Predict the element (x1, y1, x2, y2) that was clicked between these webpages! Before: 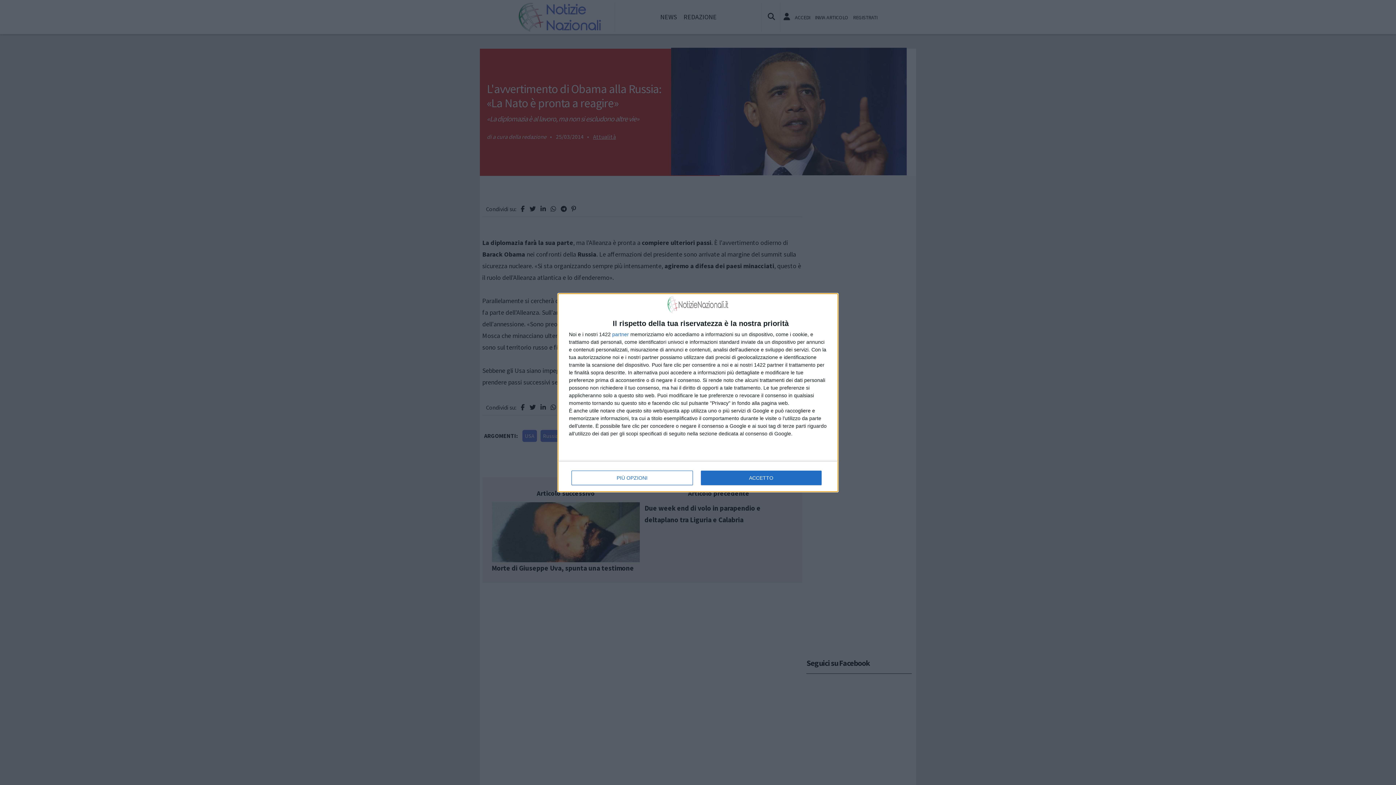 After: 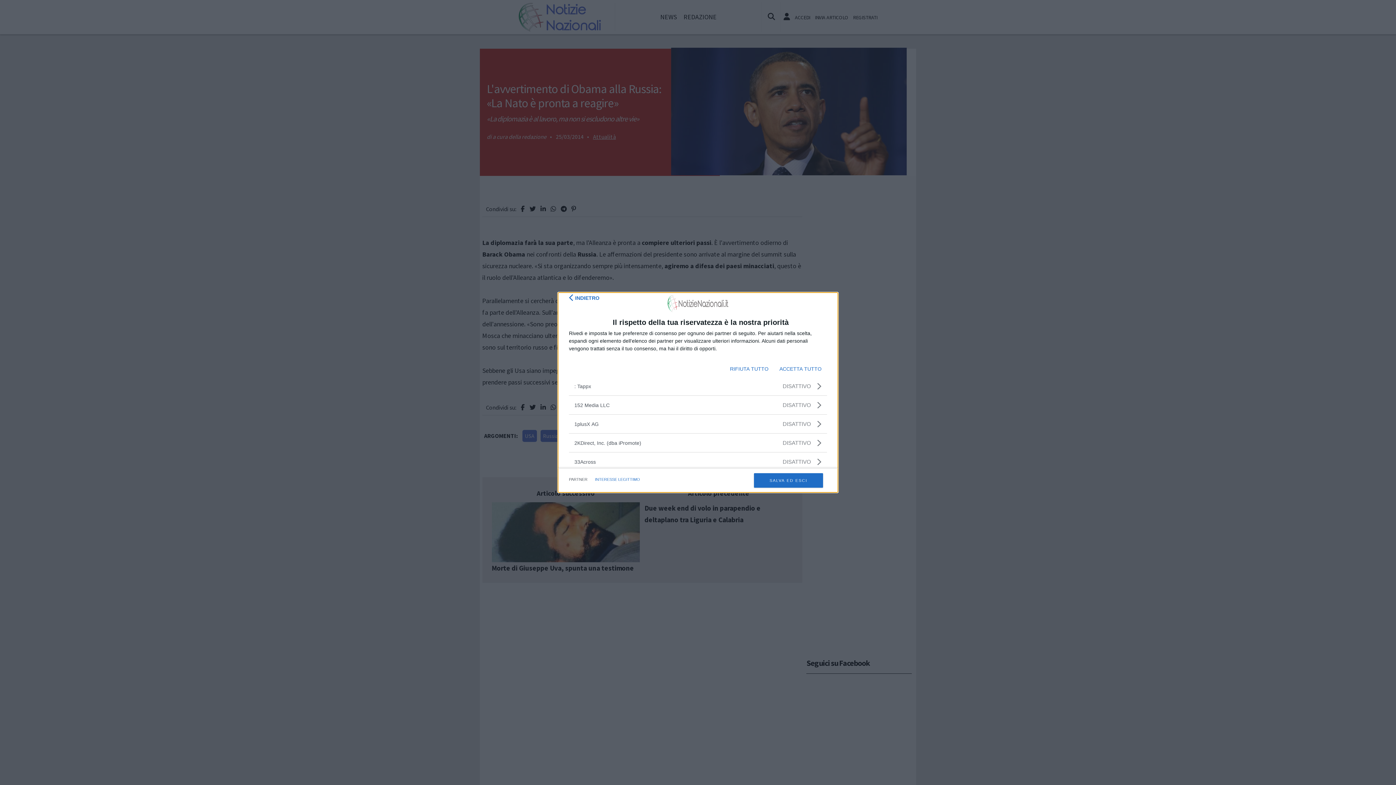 Action: label: partner bbox: (612, 331, 629, 336)